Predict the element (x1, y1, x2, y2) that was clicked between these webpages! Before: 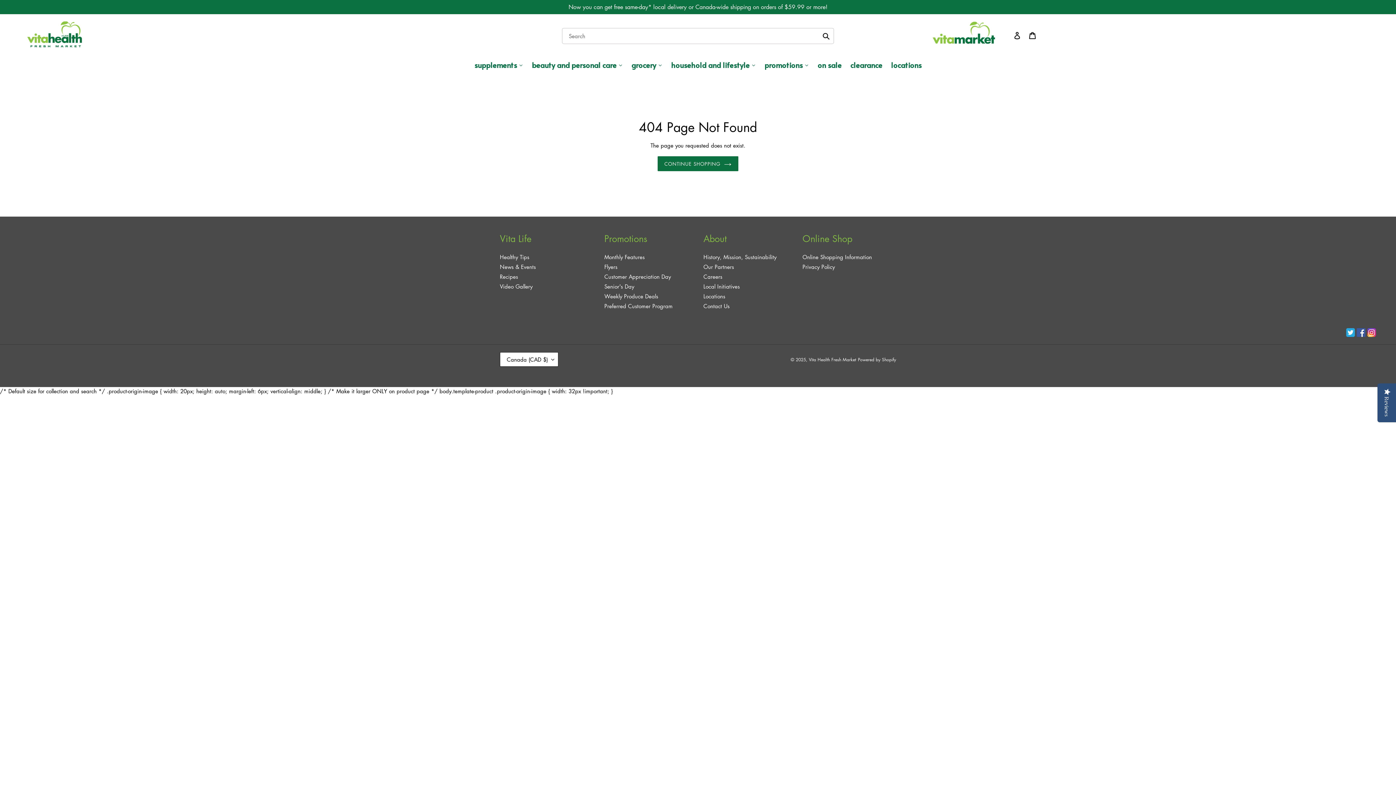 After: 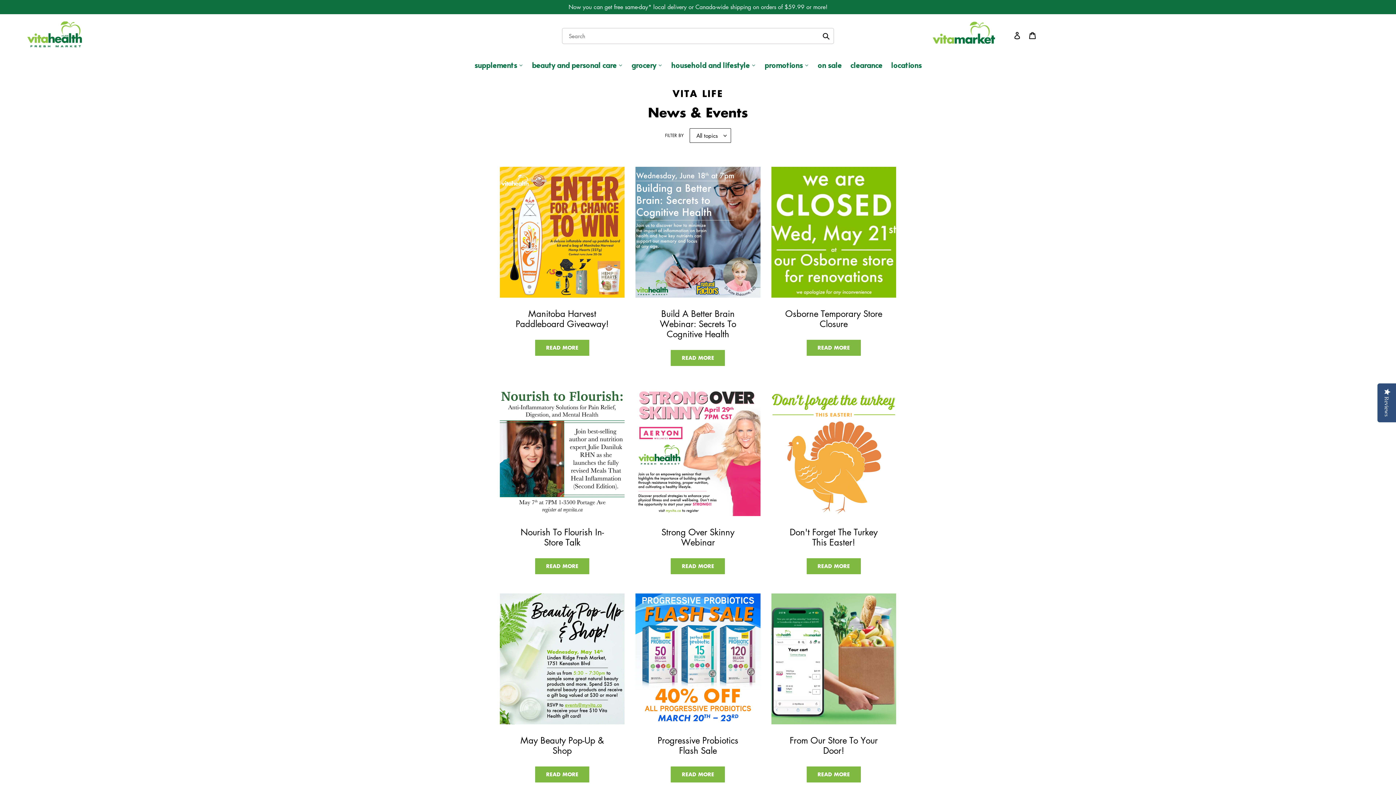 Action: label: News & Events bbox: (500, 263, 536, 270)